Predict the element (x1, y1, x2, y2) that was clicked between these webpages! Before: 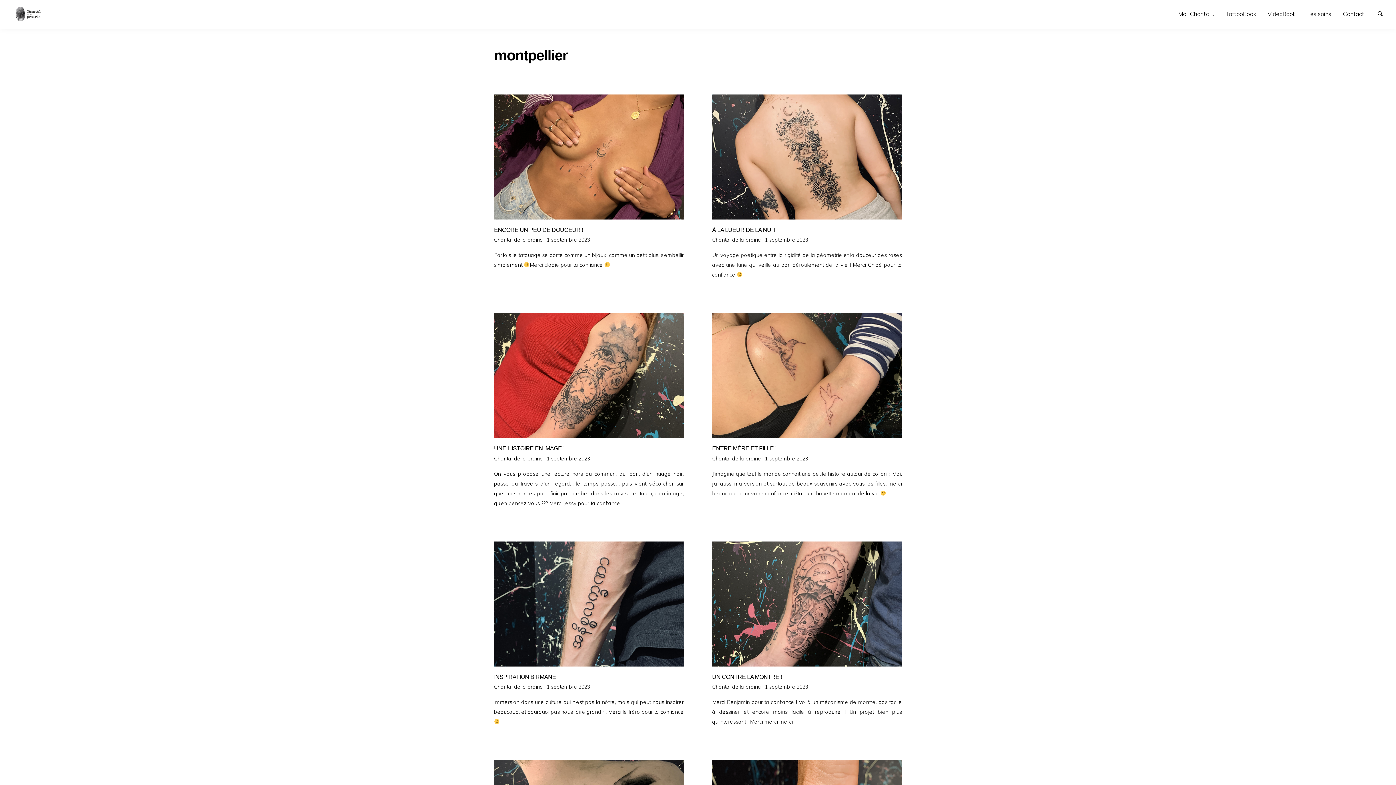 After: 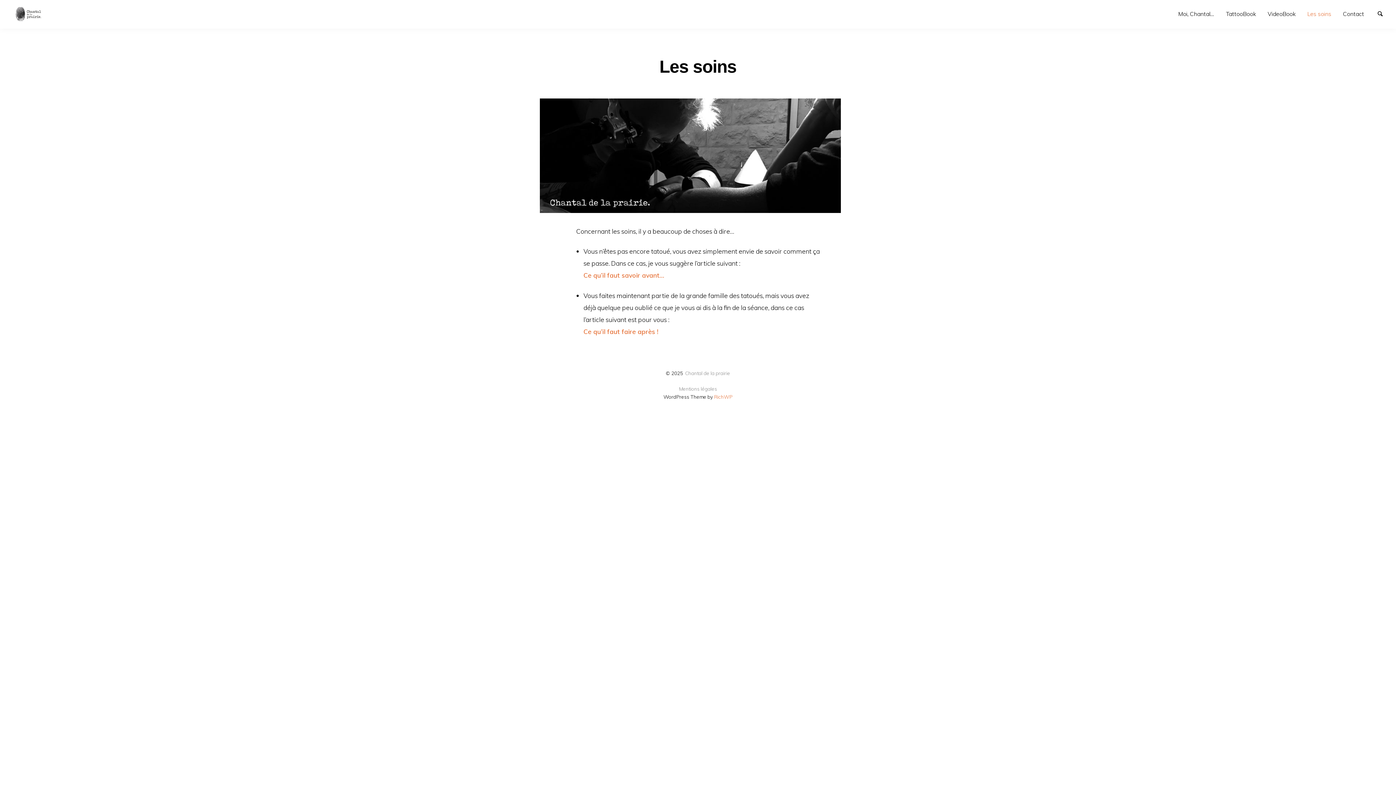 Action: label: Les soins bbox: (1301, 7, 1337, 20)